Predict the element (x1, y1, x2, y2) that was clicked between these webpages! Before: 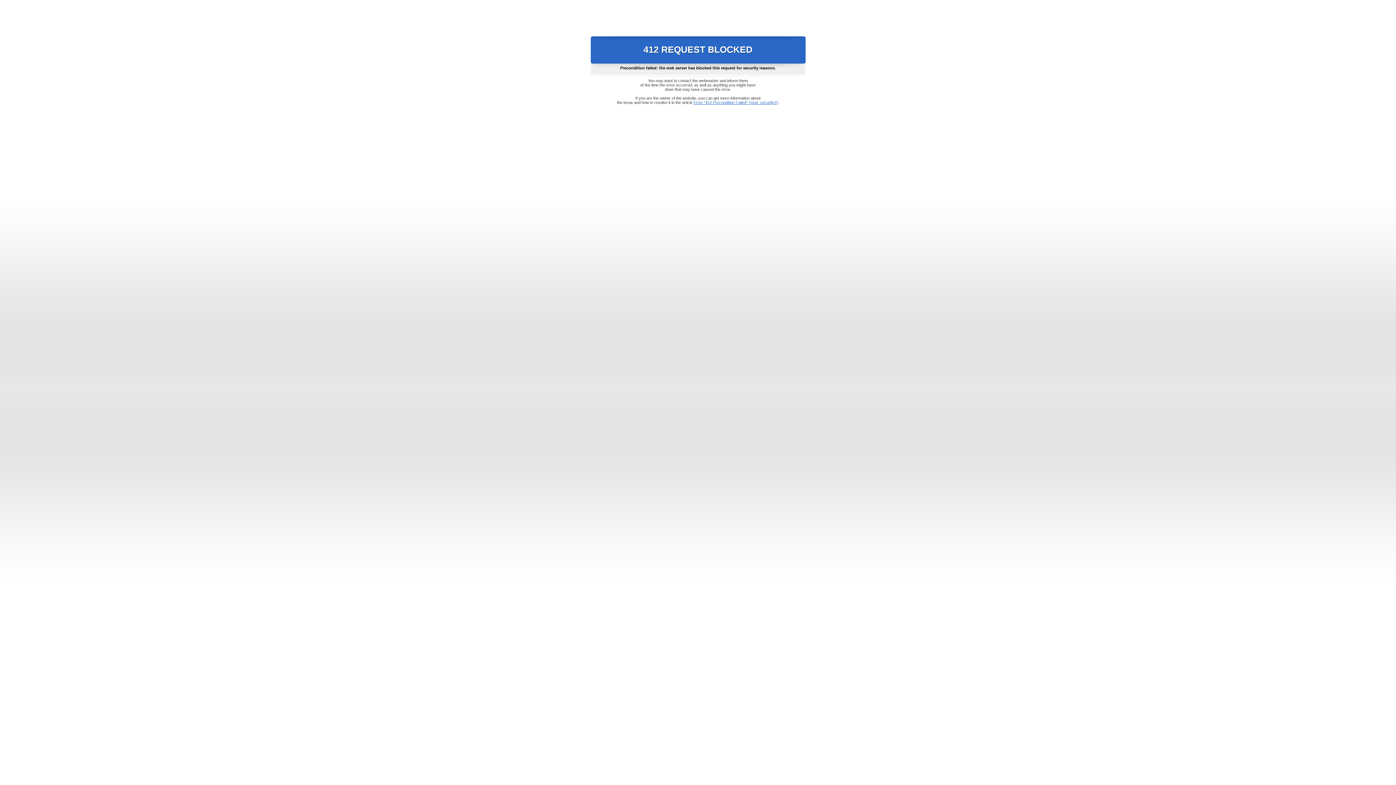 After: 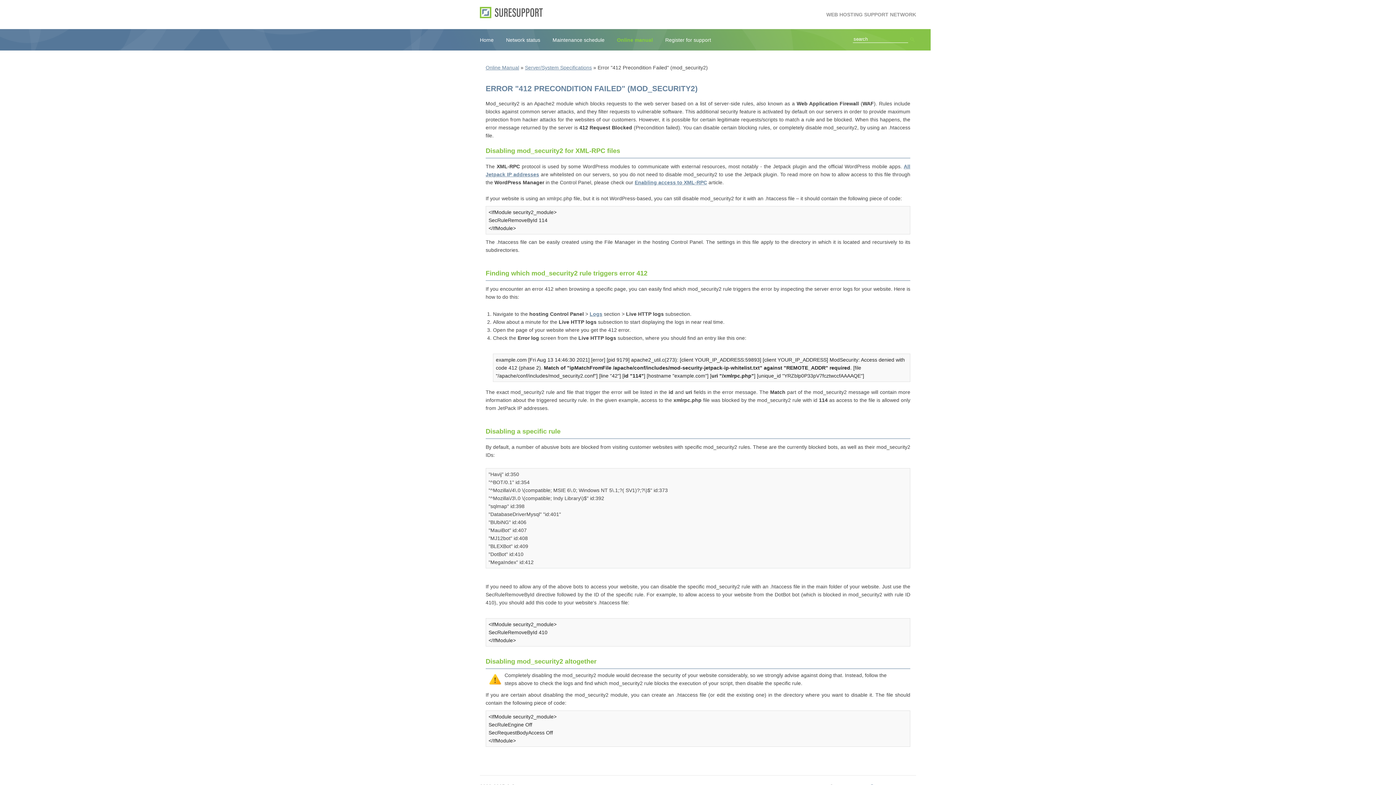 Action: bbox: (693, 100, 778, 104) label: Error "412 Precondition Failed" (mod_security2)